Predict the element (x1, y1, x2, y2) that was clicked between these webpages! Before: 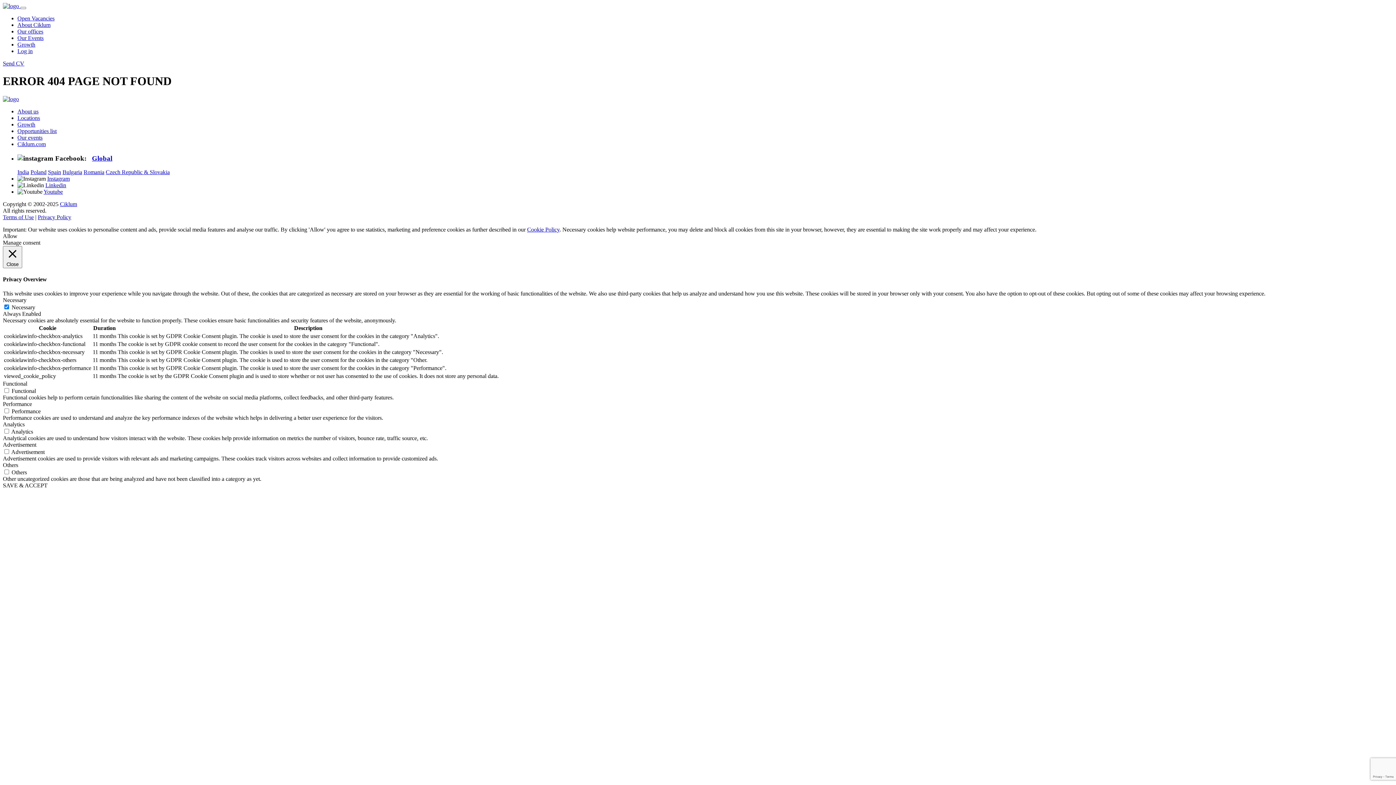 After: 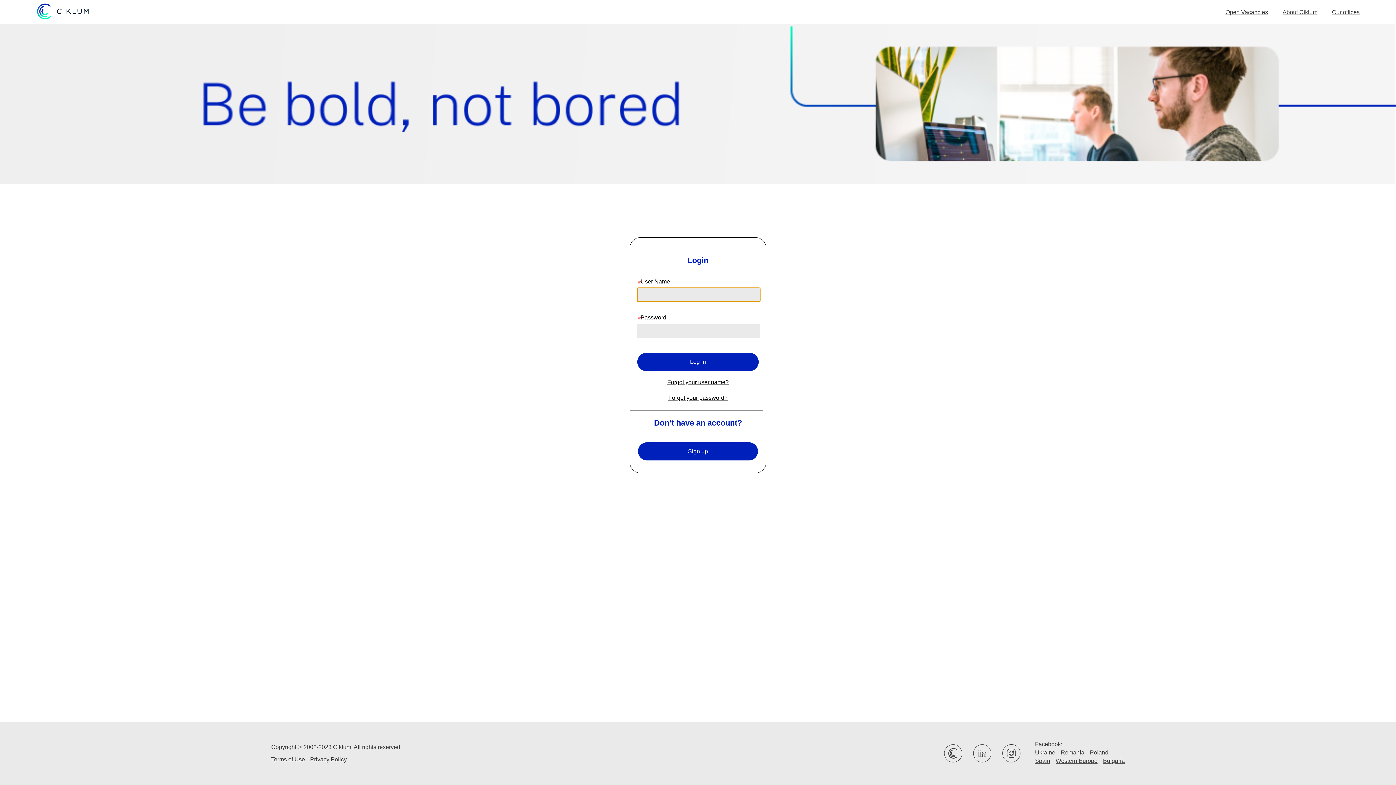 Action: bbox: (17, 48, 32, 54) label: Log in